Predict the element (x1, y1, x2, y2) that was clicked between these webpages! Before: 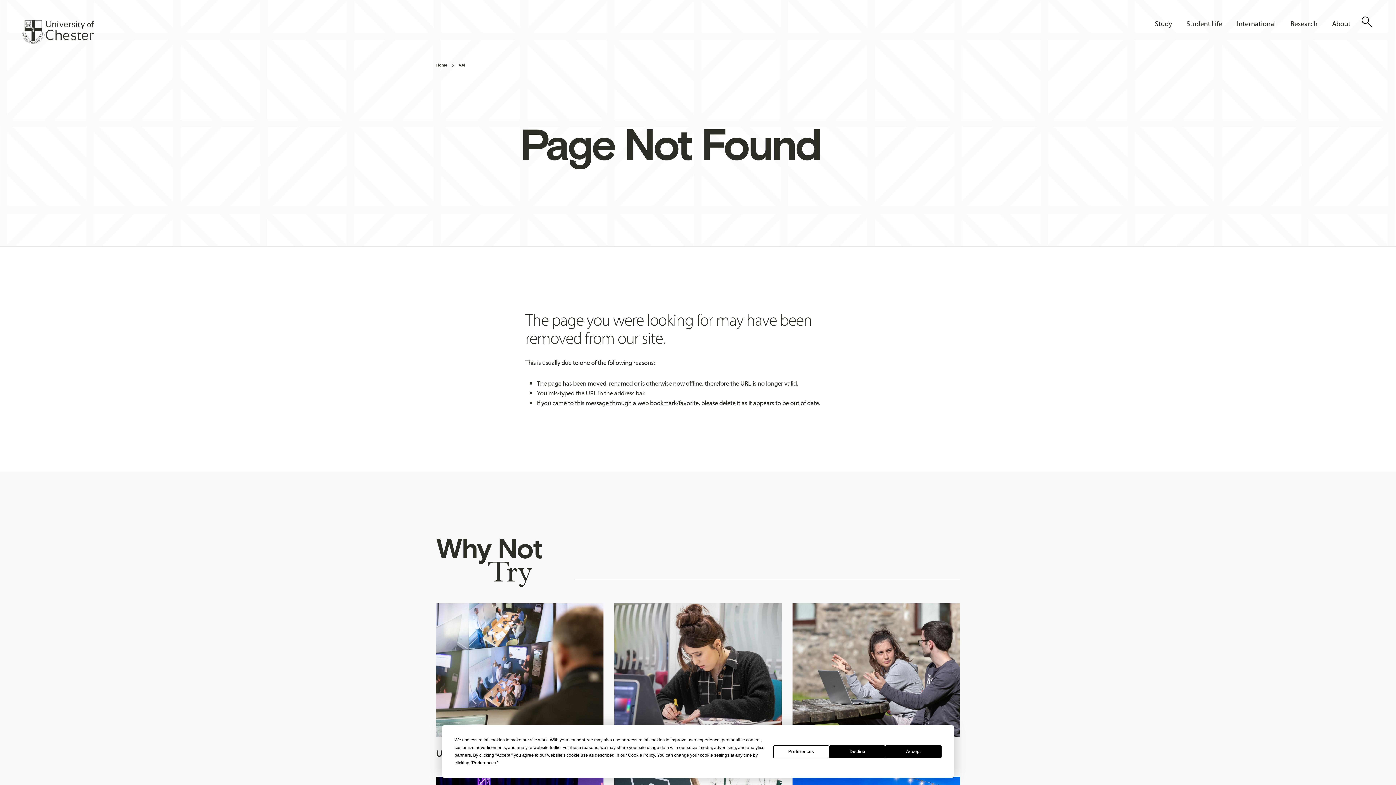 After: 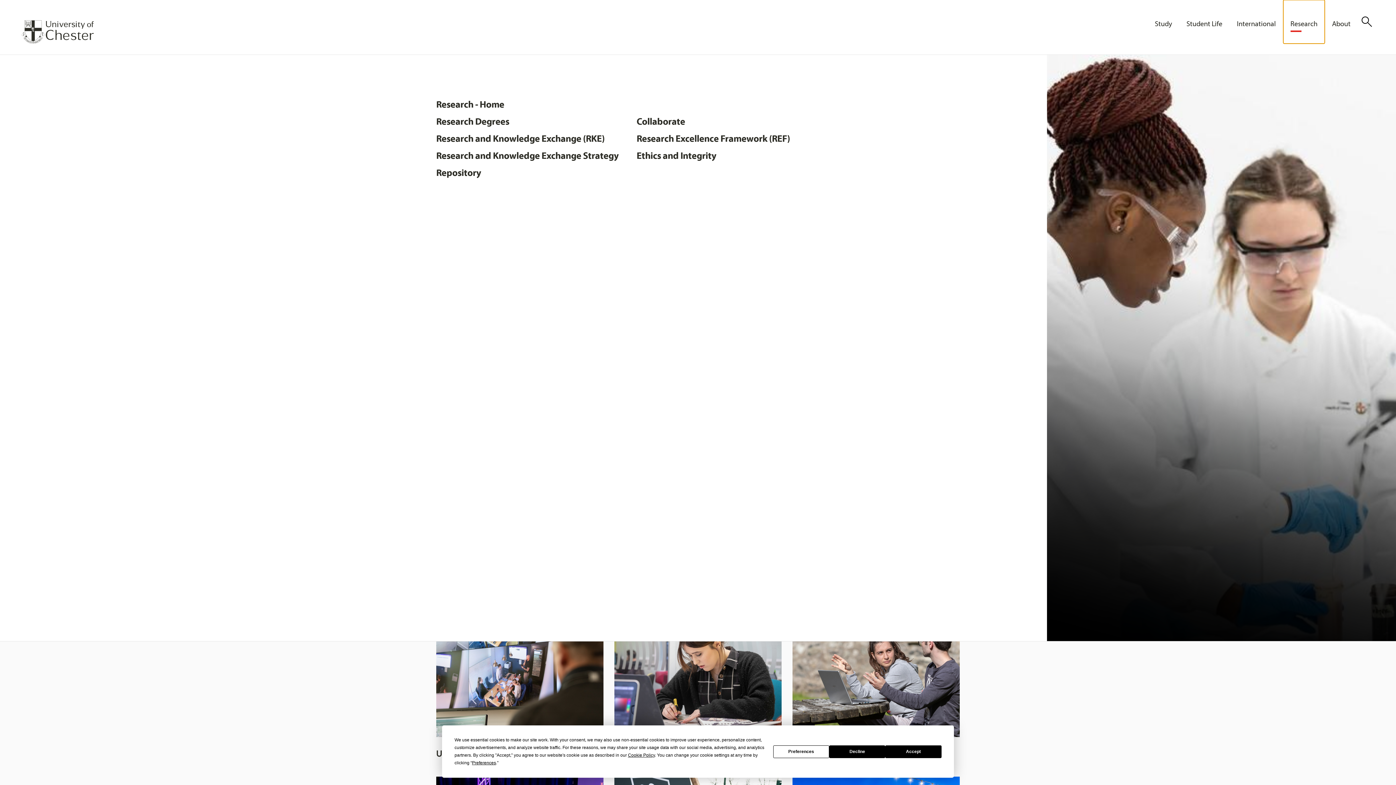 Action: bbox: (1283, 0, 1325, 43) label: Research